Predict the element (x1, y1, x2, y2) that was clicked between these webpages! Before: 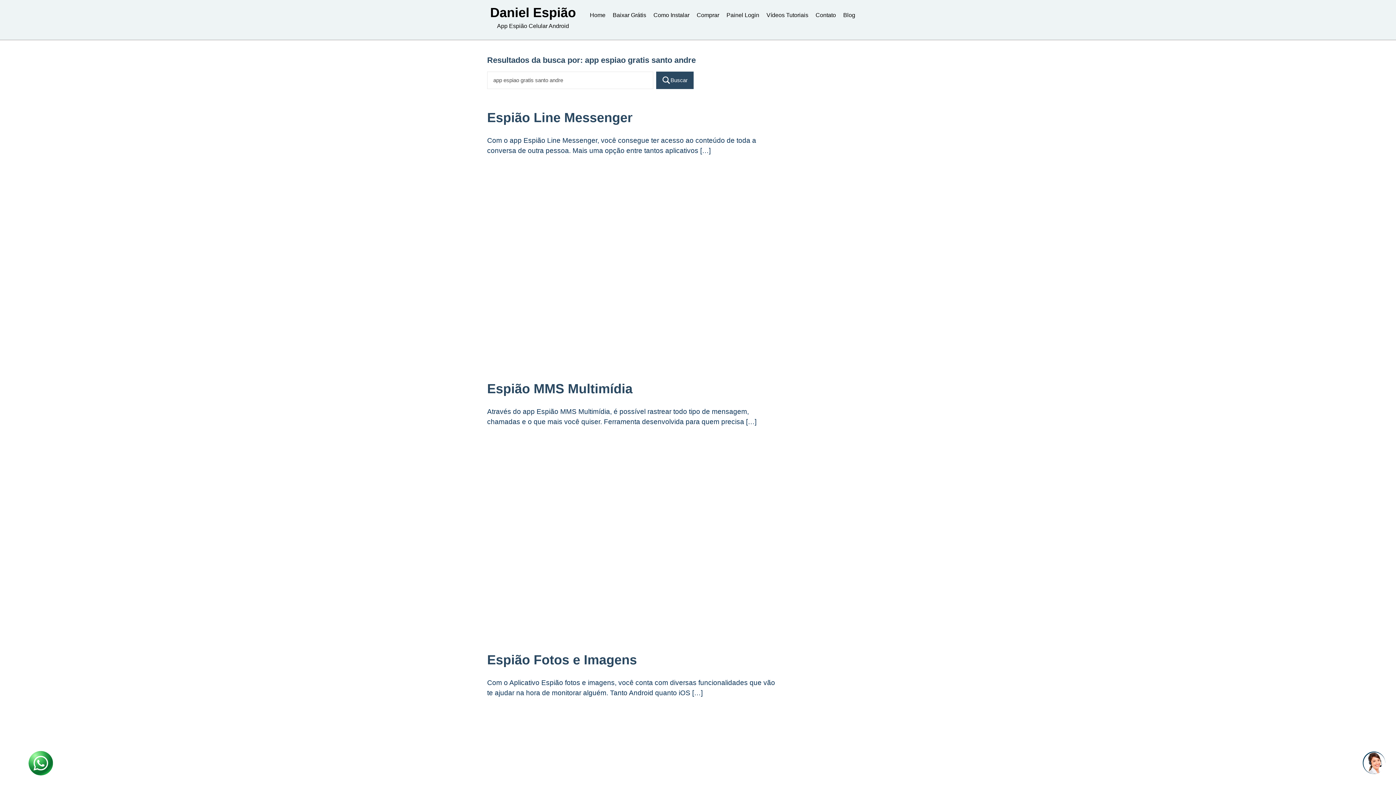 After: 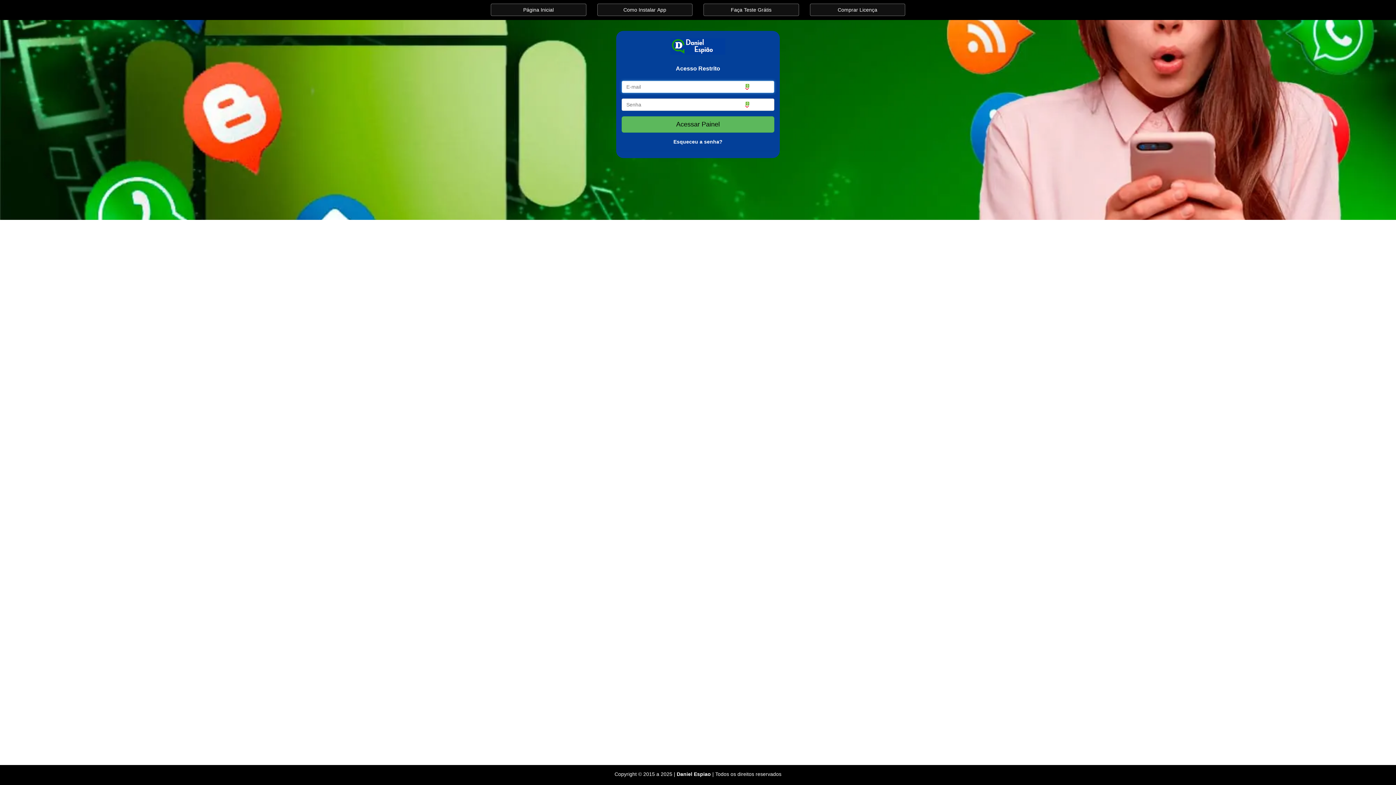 Action: bbox: (723, 7, 763, 23) label: Painel Login